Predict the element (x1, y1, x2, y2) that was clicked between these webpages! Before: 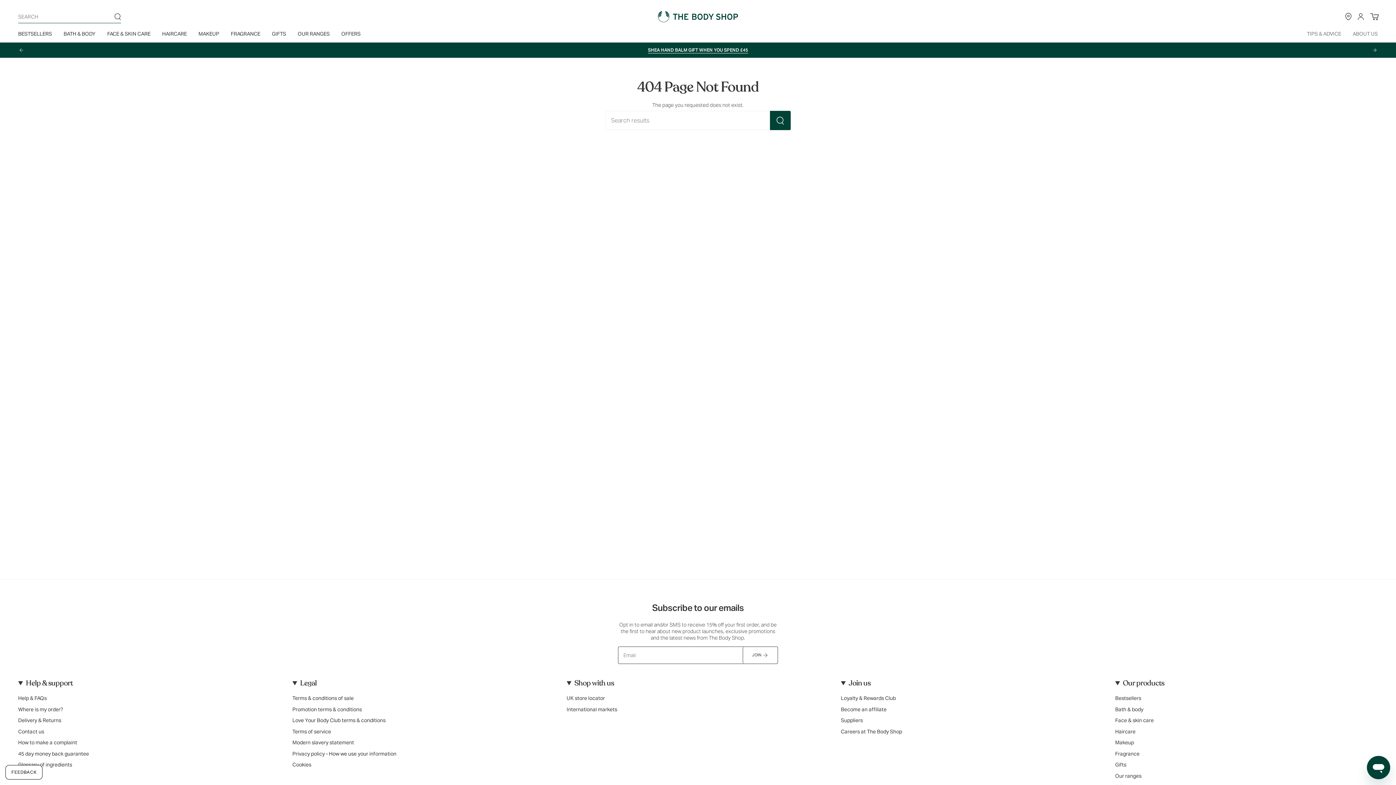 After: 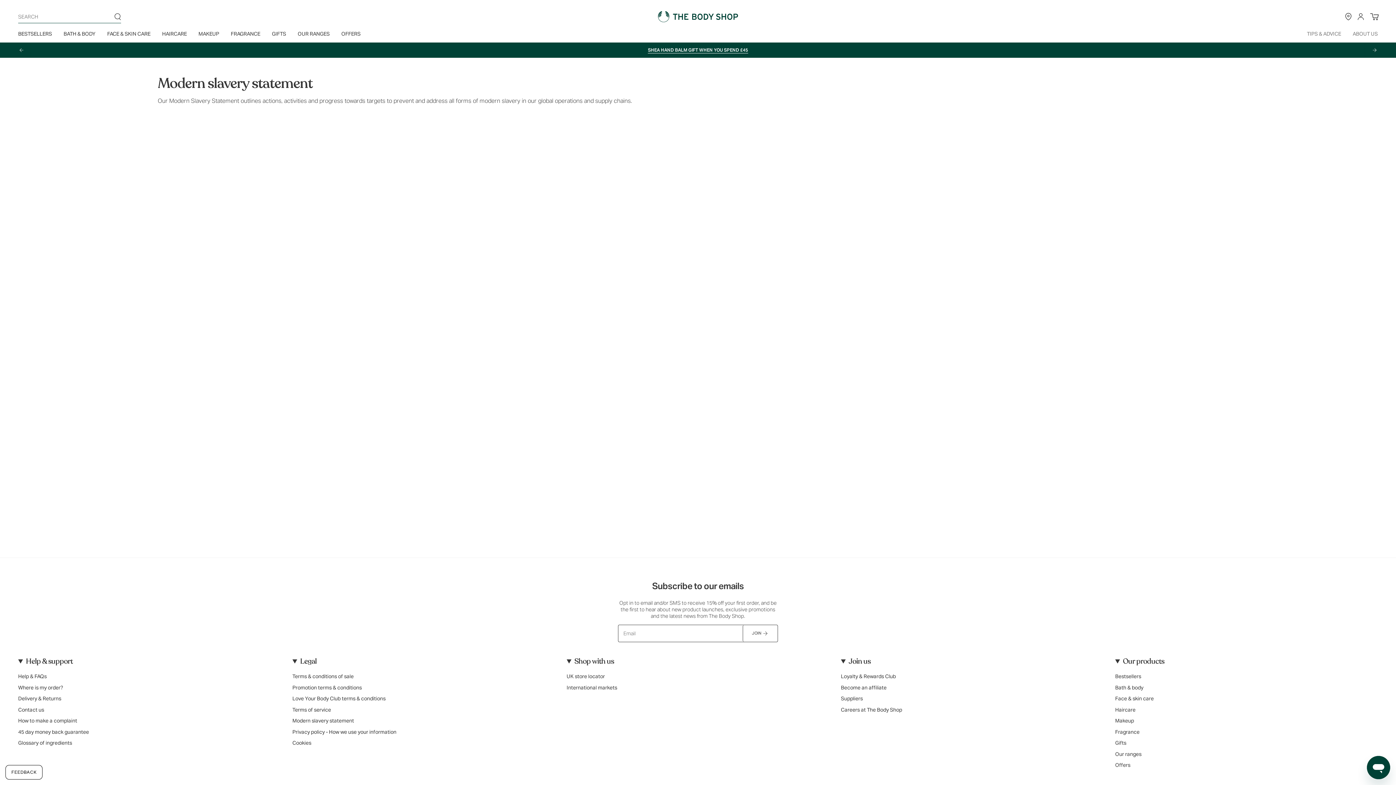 Action: bbox: (292, 739, 354, 746) label: Modern slavery statement